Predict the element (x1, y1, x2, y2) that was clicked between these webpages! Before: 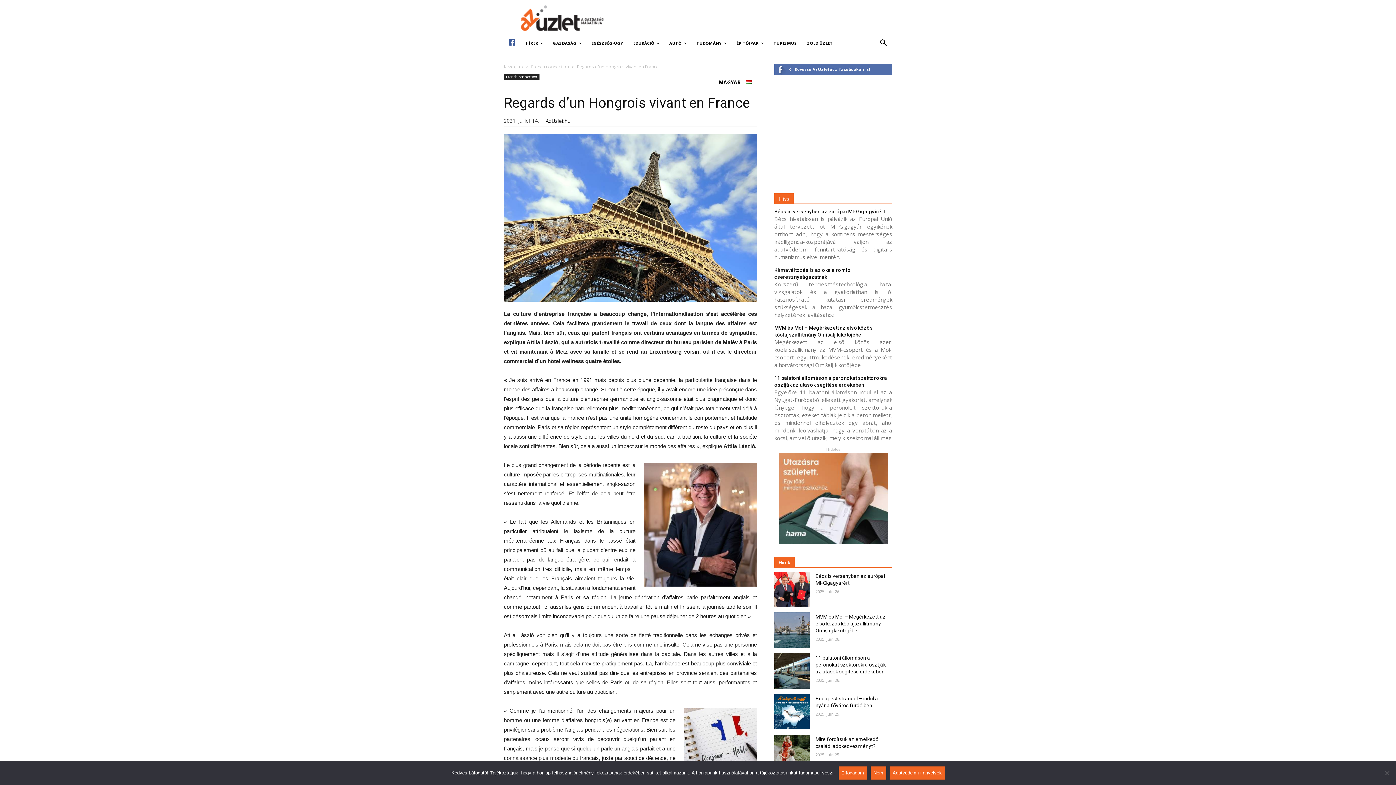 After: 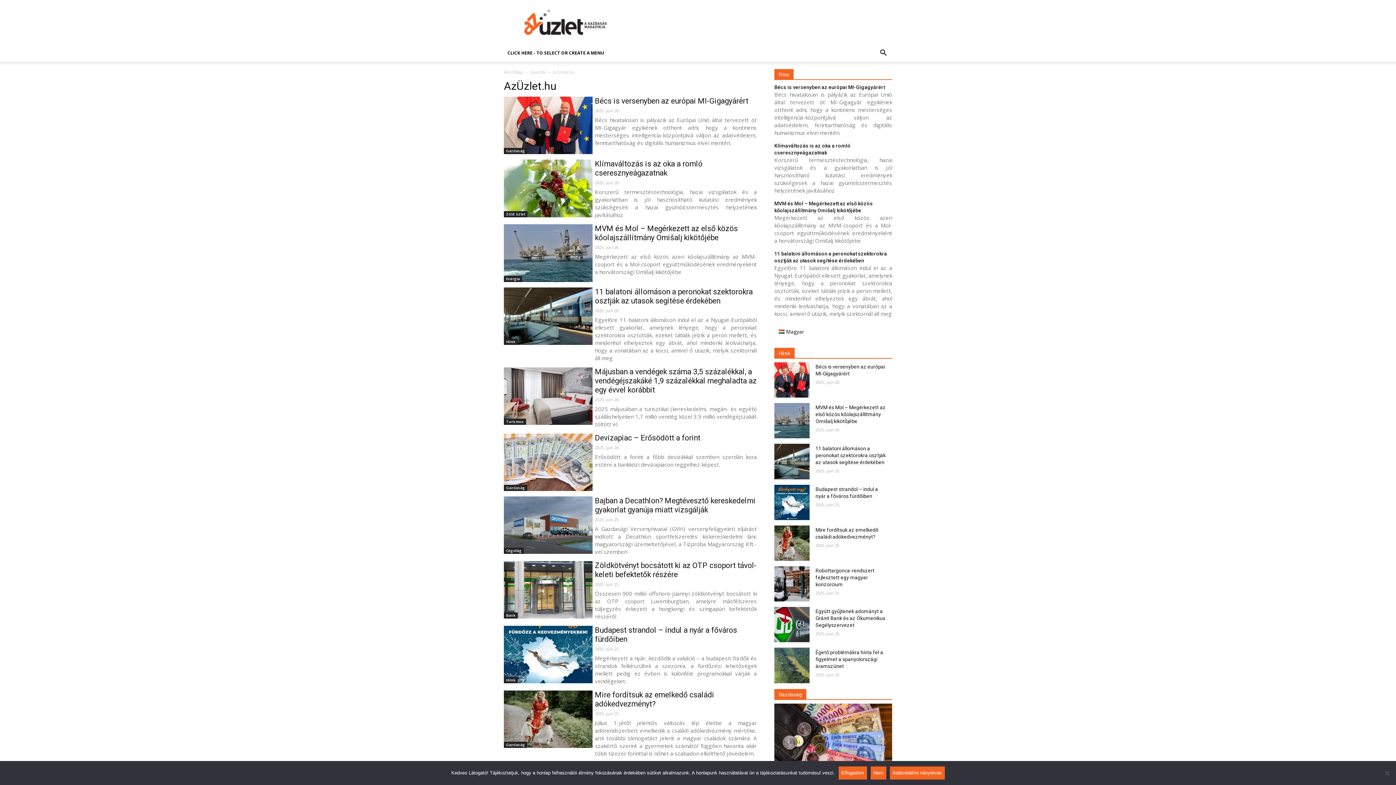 Action: bbox: (545, 117, 570, 124) label: AzÜzlet.hu